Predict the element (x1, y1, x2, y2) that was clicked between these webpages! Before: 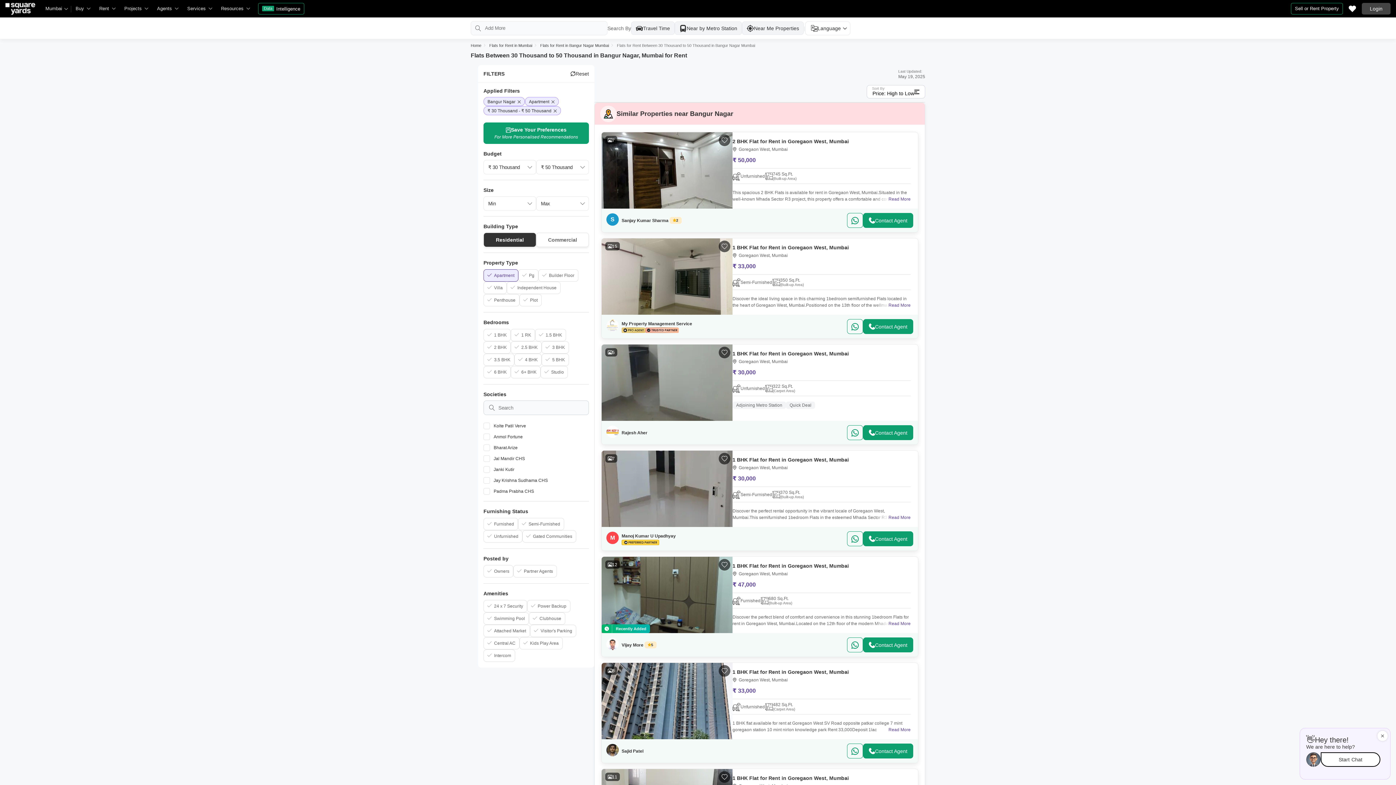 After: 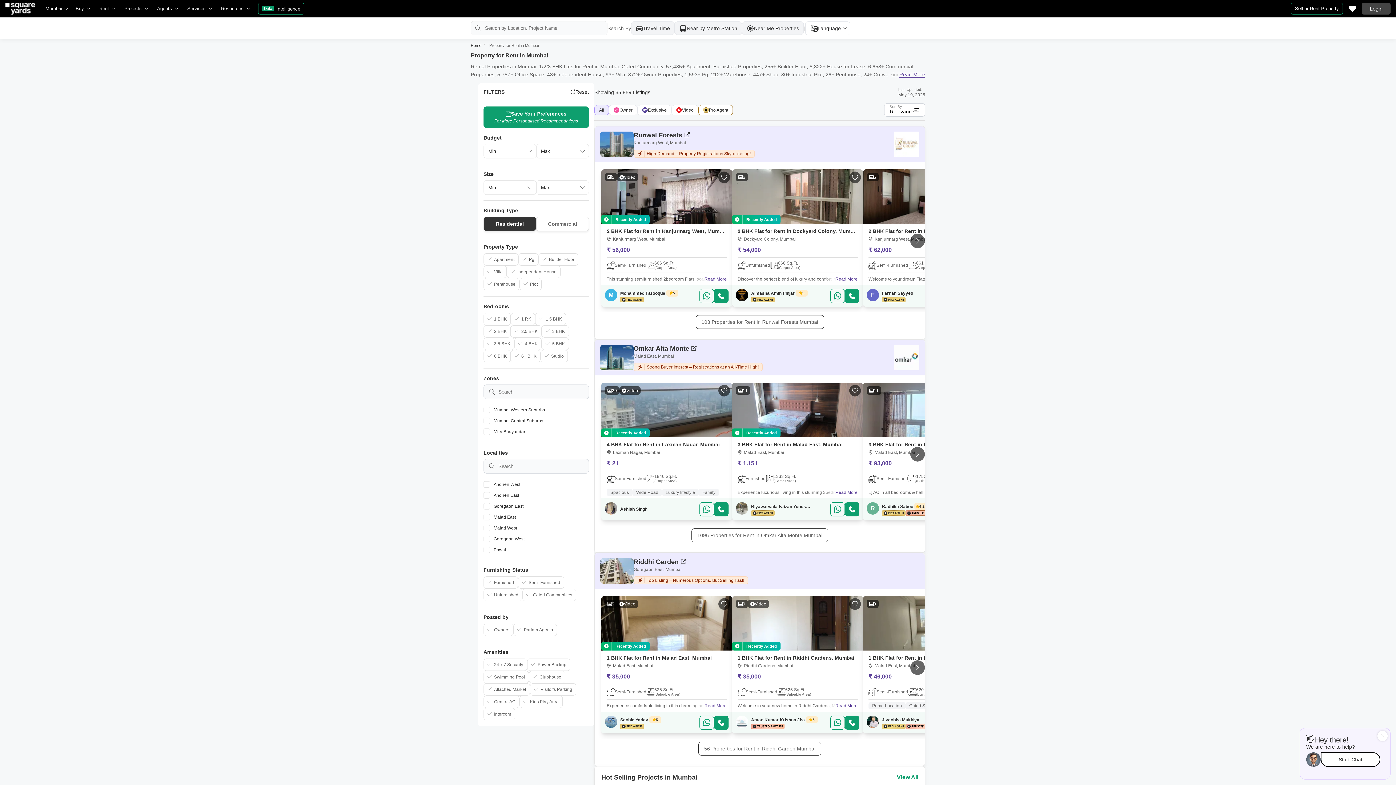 Action: label: Reset bbox: (570, 70, 589, 76)